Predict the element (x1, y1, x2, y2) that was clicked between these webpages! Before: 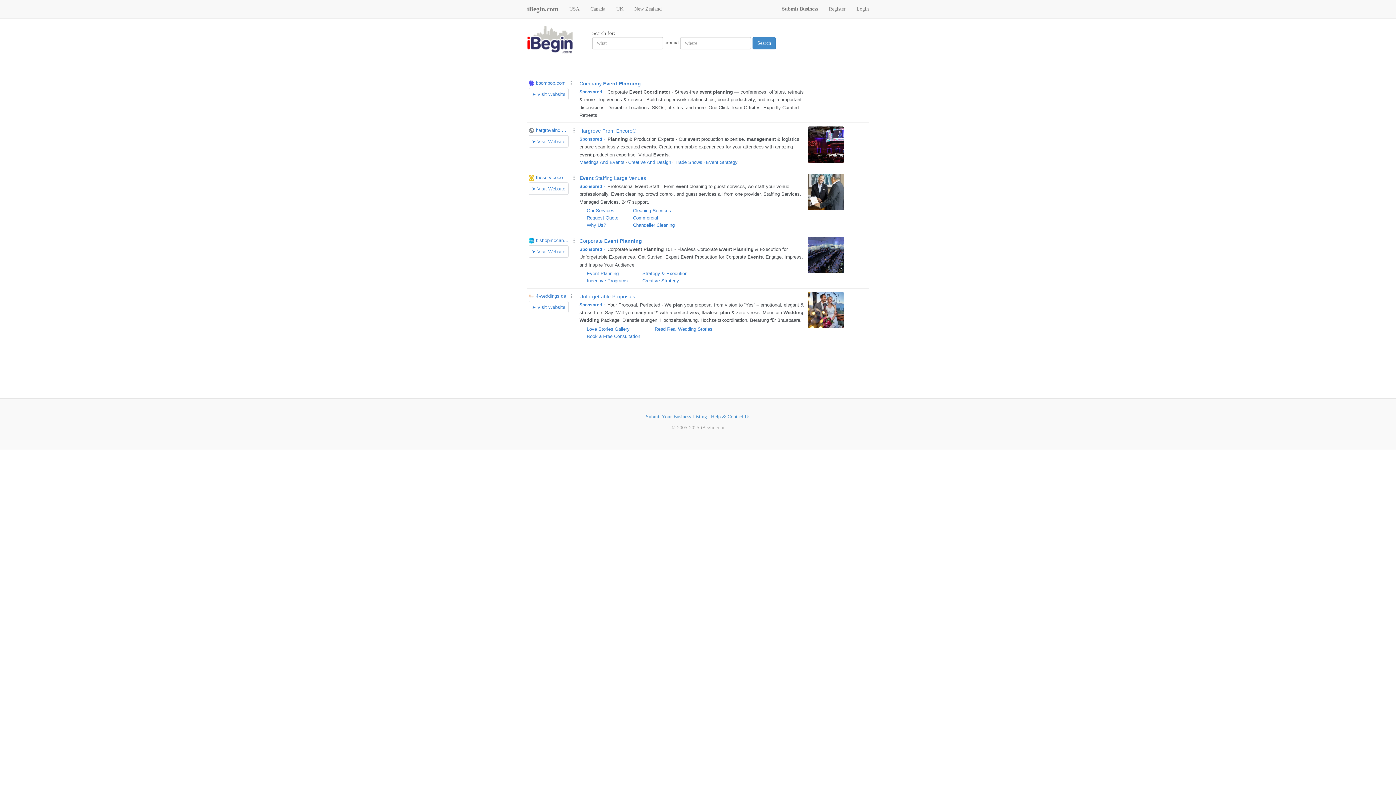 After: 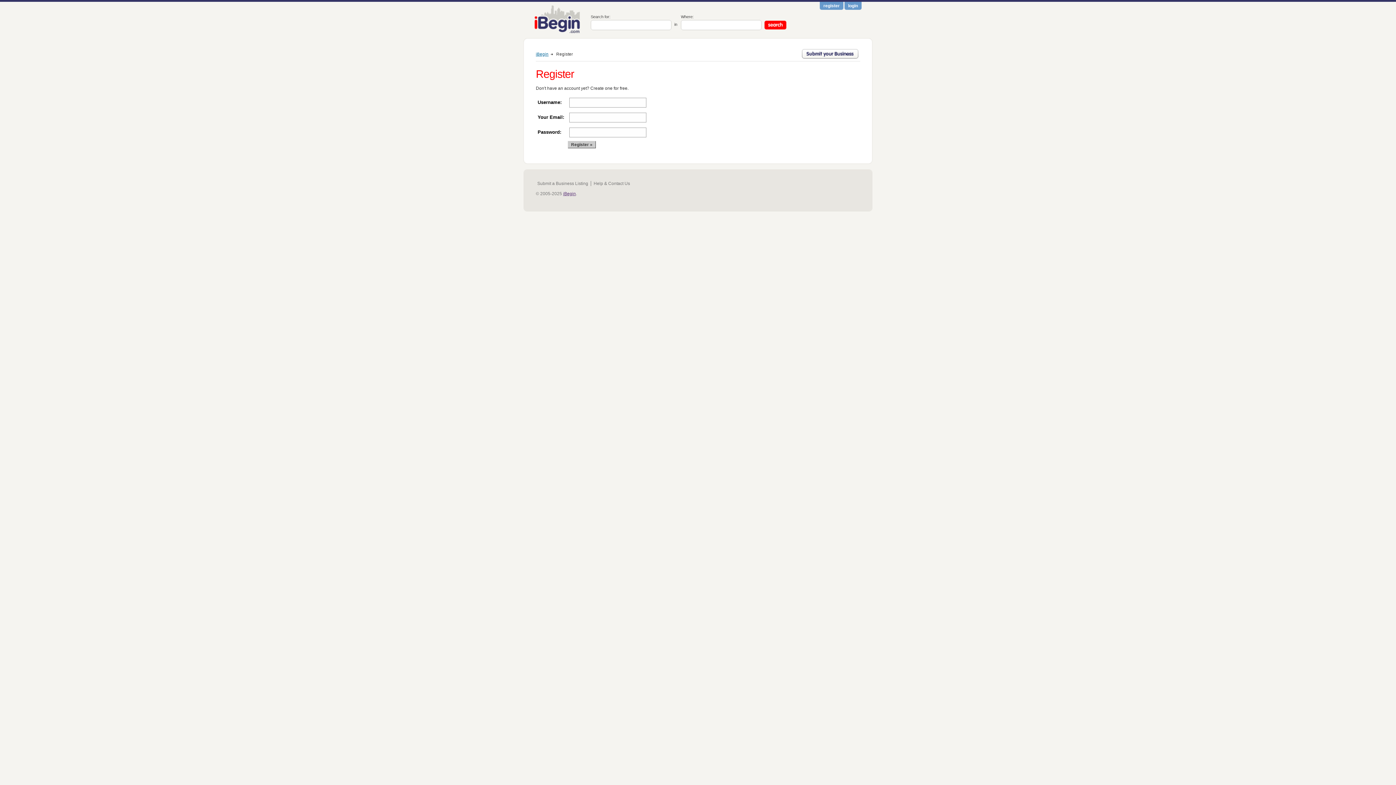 Action: bbox: (823, 0, 851, 18) label: Register